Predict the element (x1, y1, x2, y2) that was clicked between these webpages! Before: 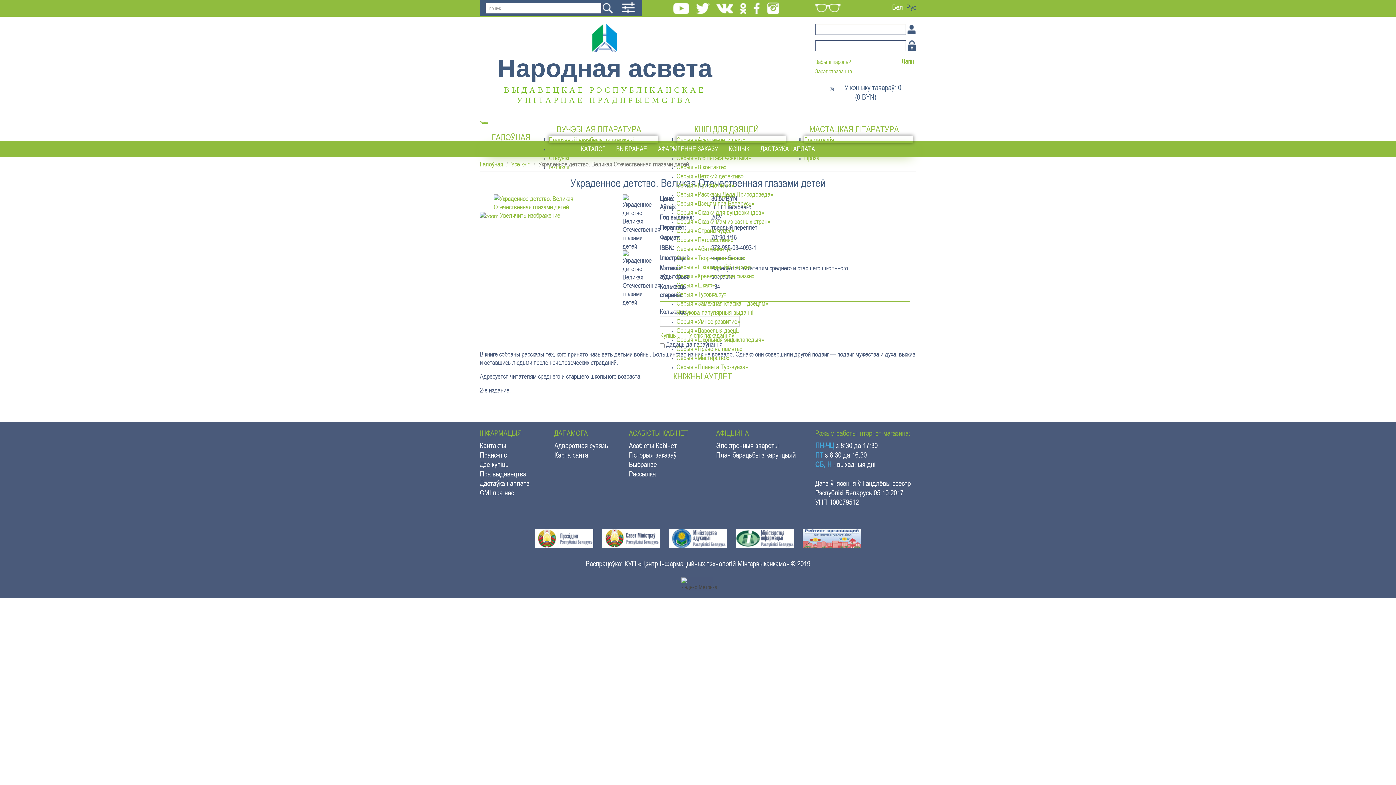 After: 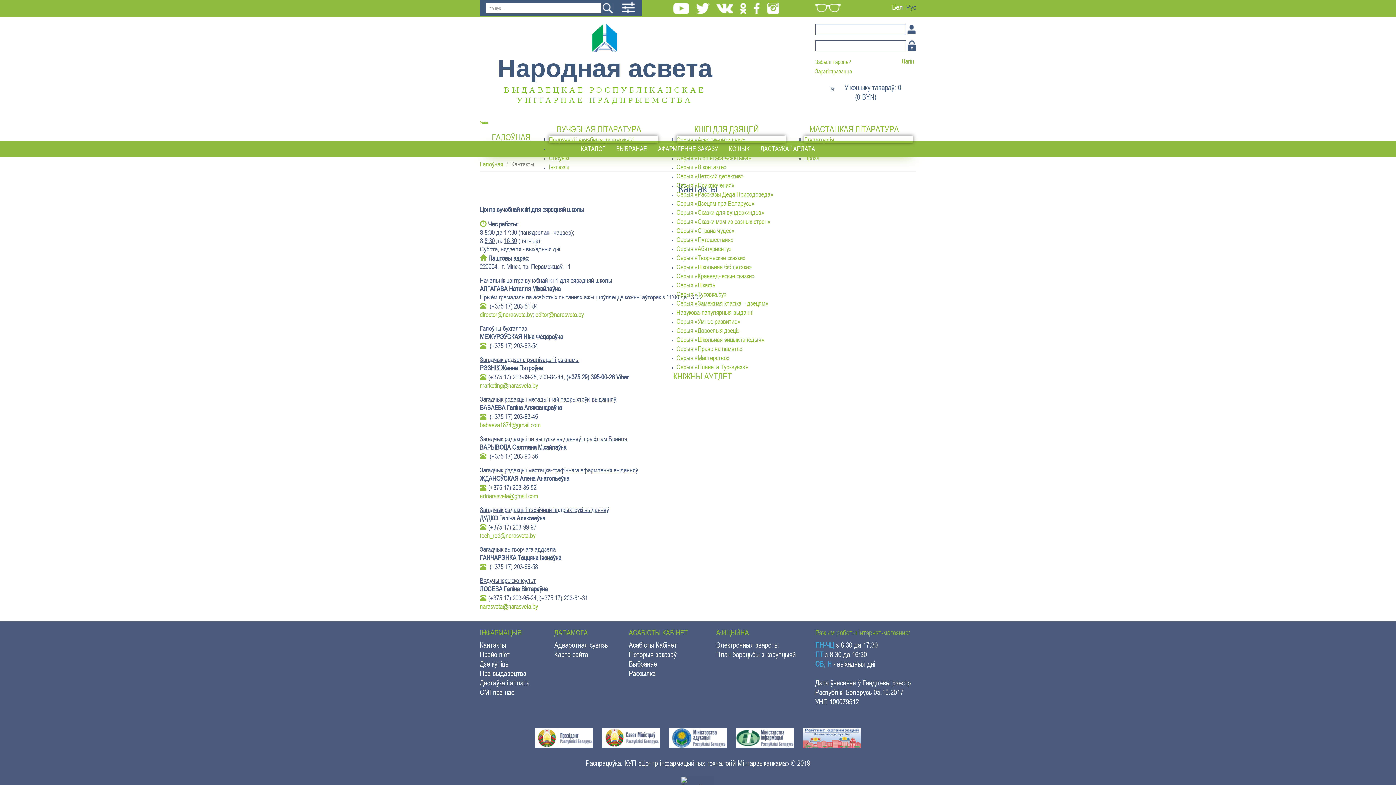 Action: label: Кантакты bbox: (480, 440, 543, 450)